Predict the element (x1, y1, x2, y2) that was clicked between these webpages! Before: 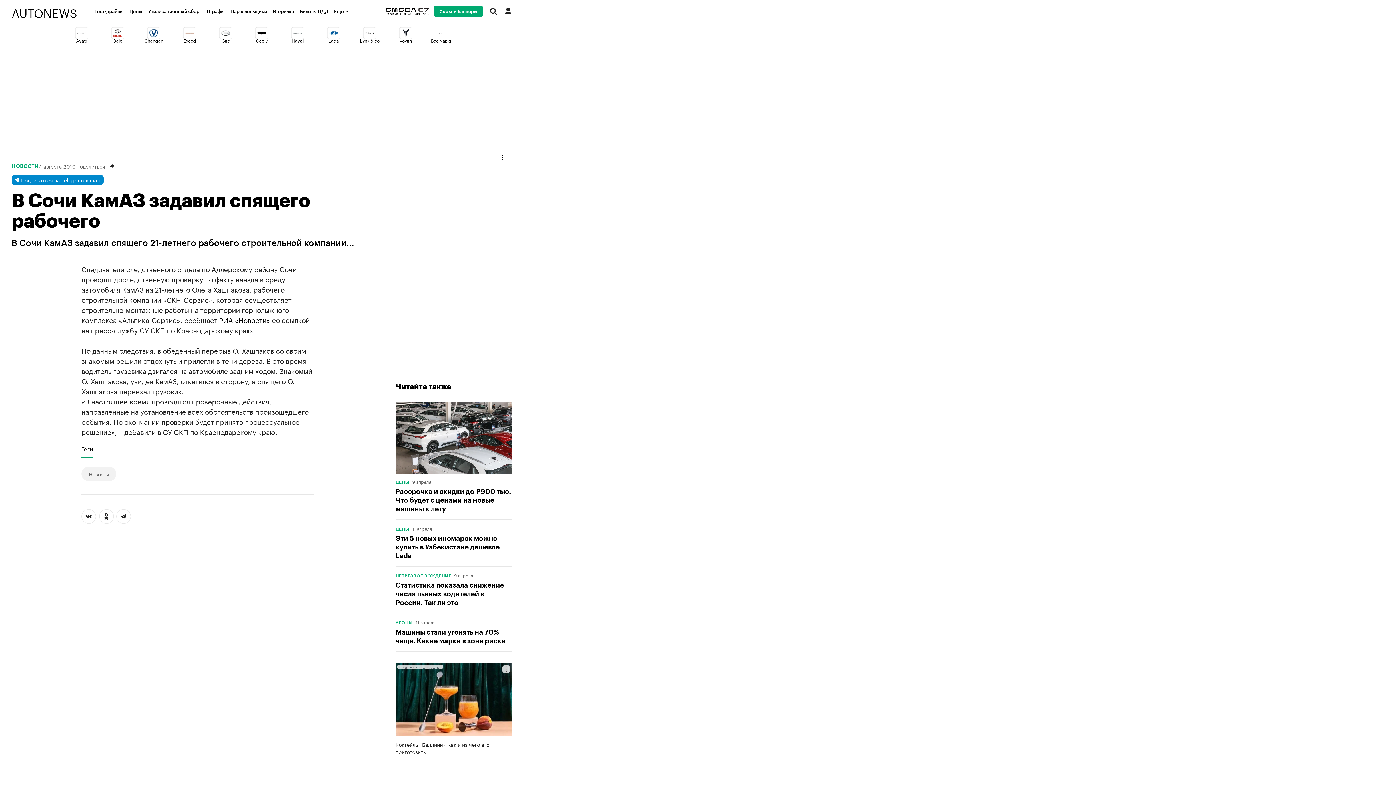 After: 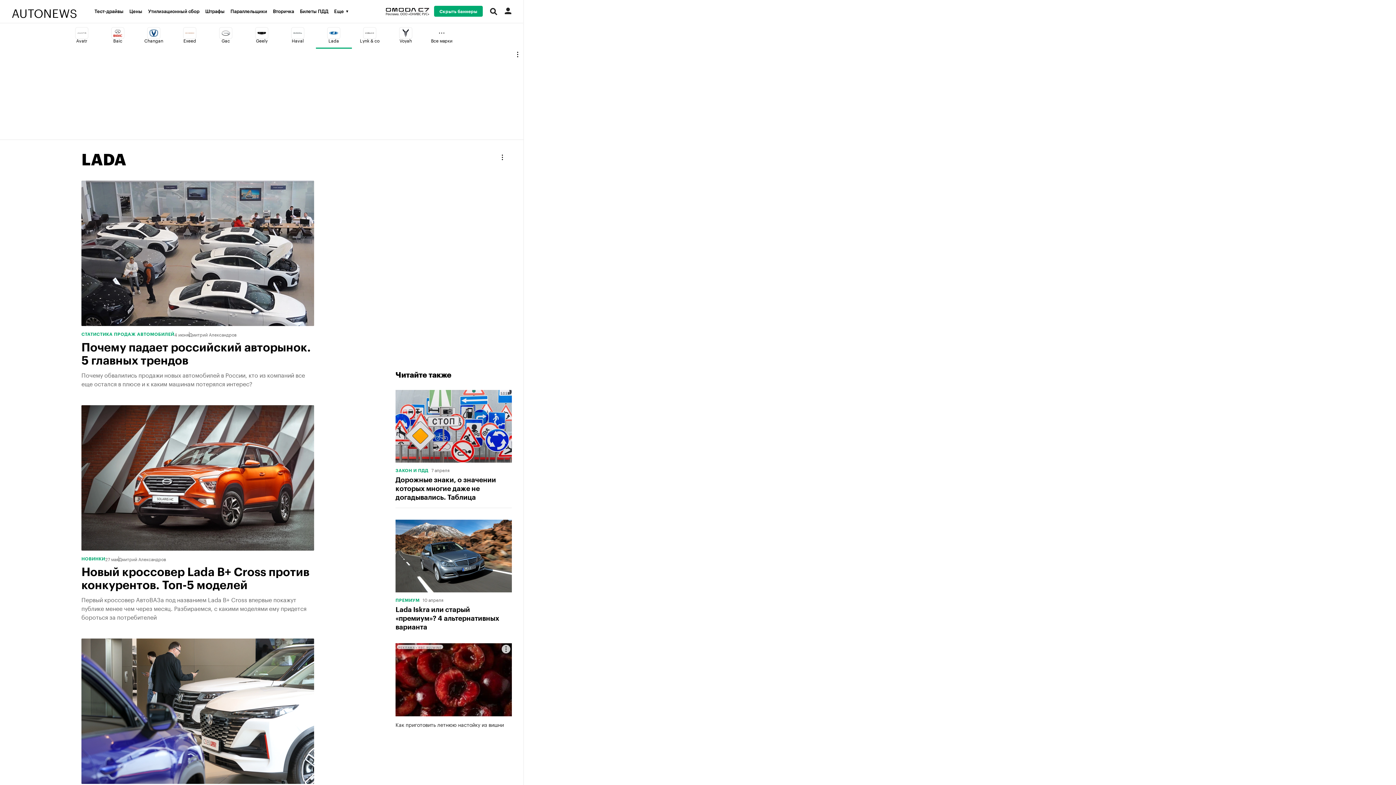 Action: bbox: (315, 23, 351, 48) label: Lada